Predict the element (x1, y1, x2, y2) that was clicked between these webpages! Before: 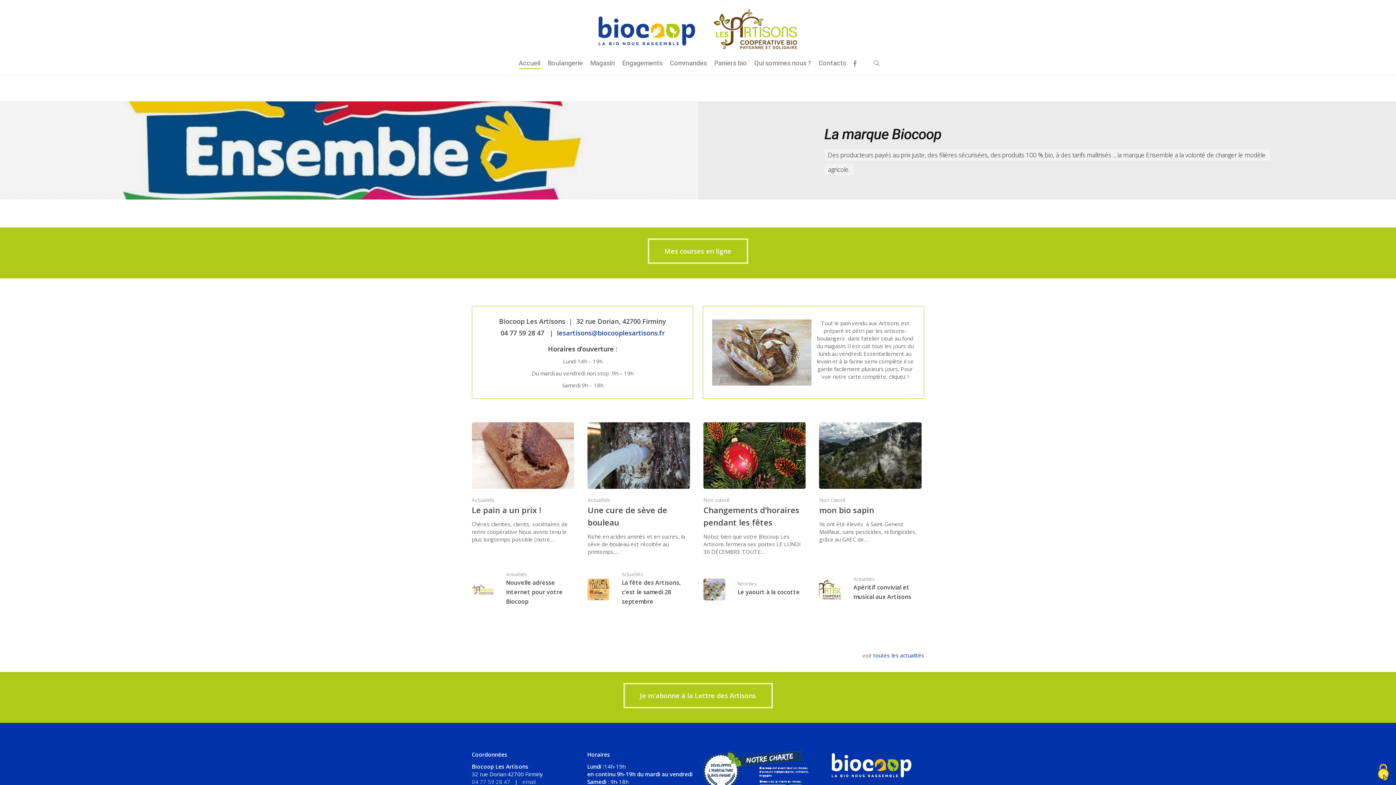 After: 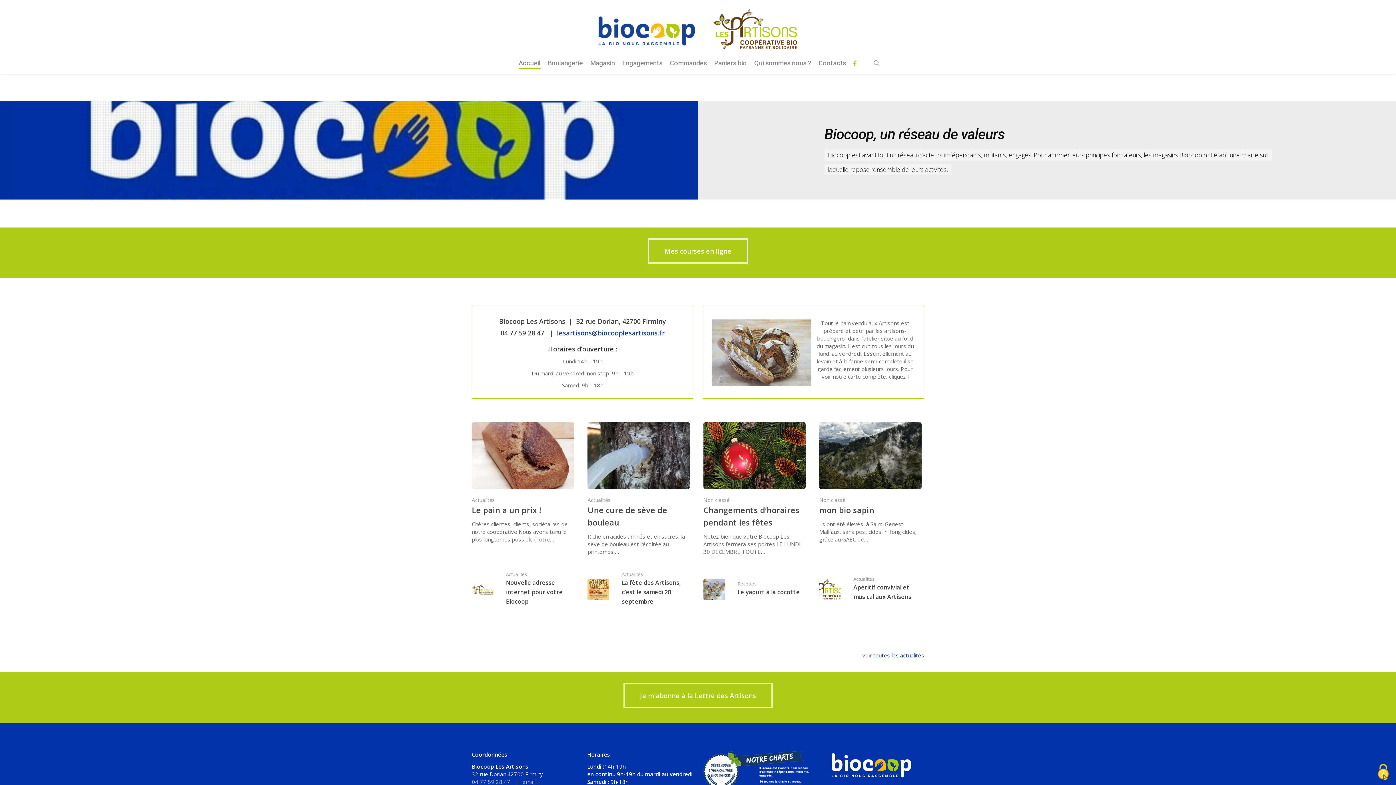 Action: label: facebook bbox: (850, 58, 860, 67)